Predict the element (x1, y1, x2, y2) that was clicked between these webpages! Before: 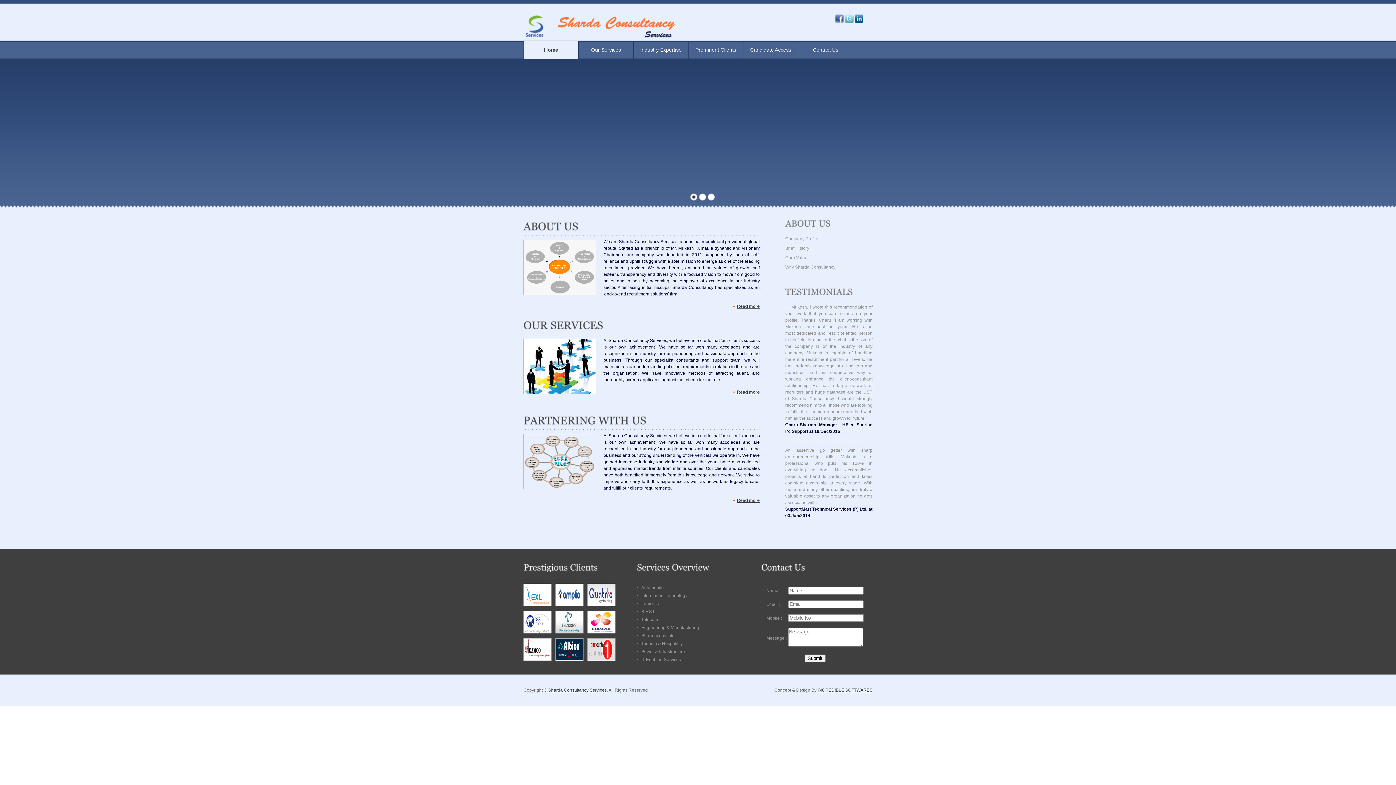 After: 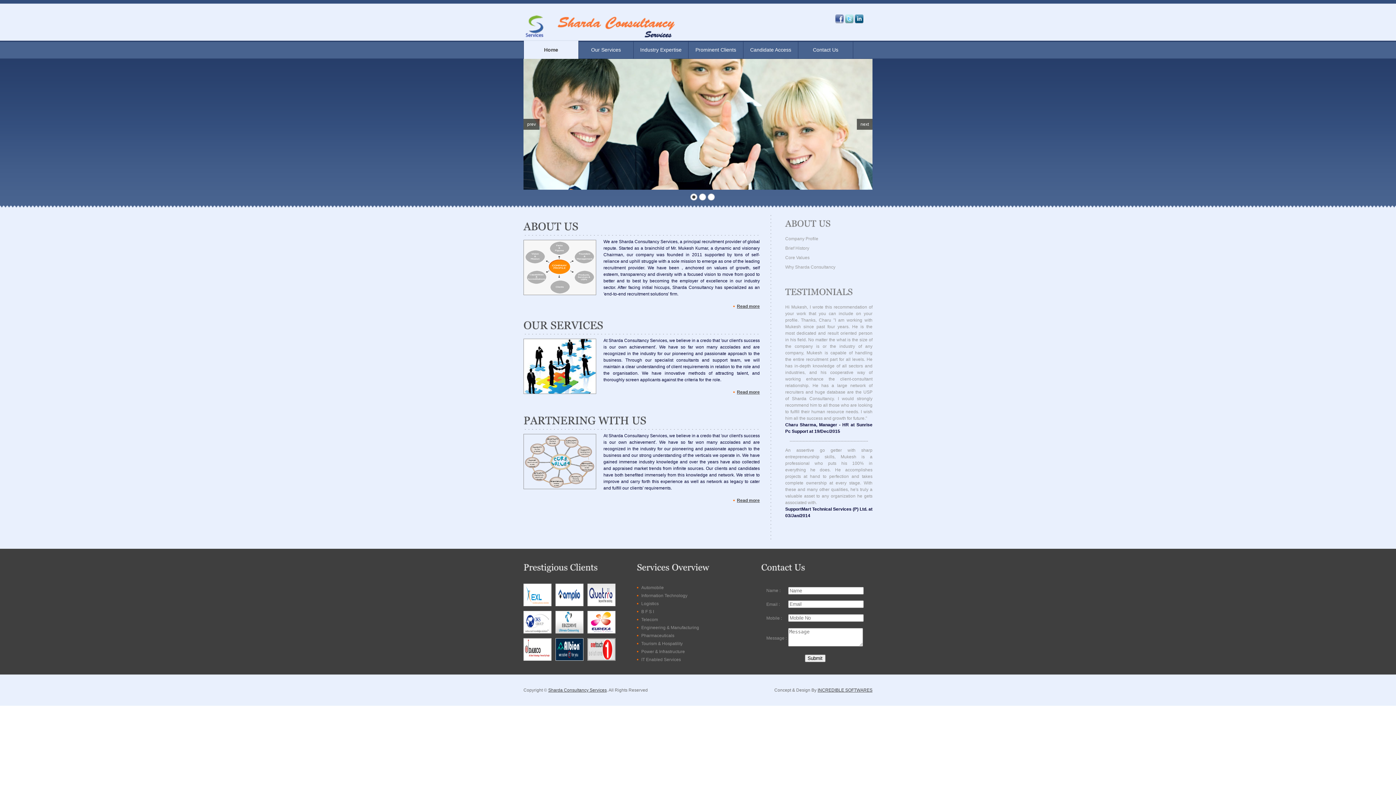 Action: bbox: (773, 137, 822, 163)